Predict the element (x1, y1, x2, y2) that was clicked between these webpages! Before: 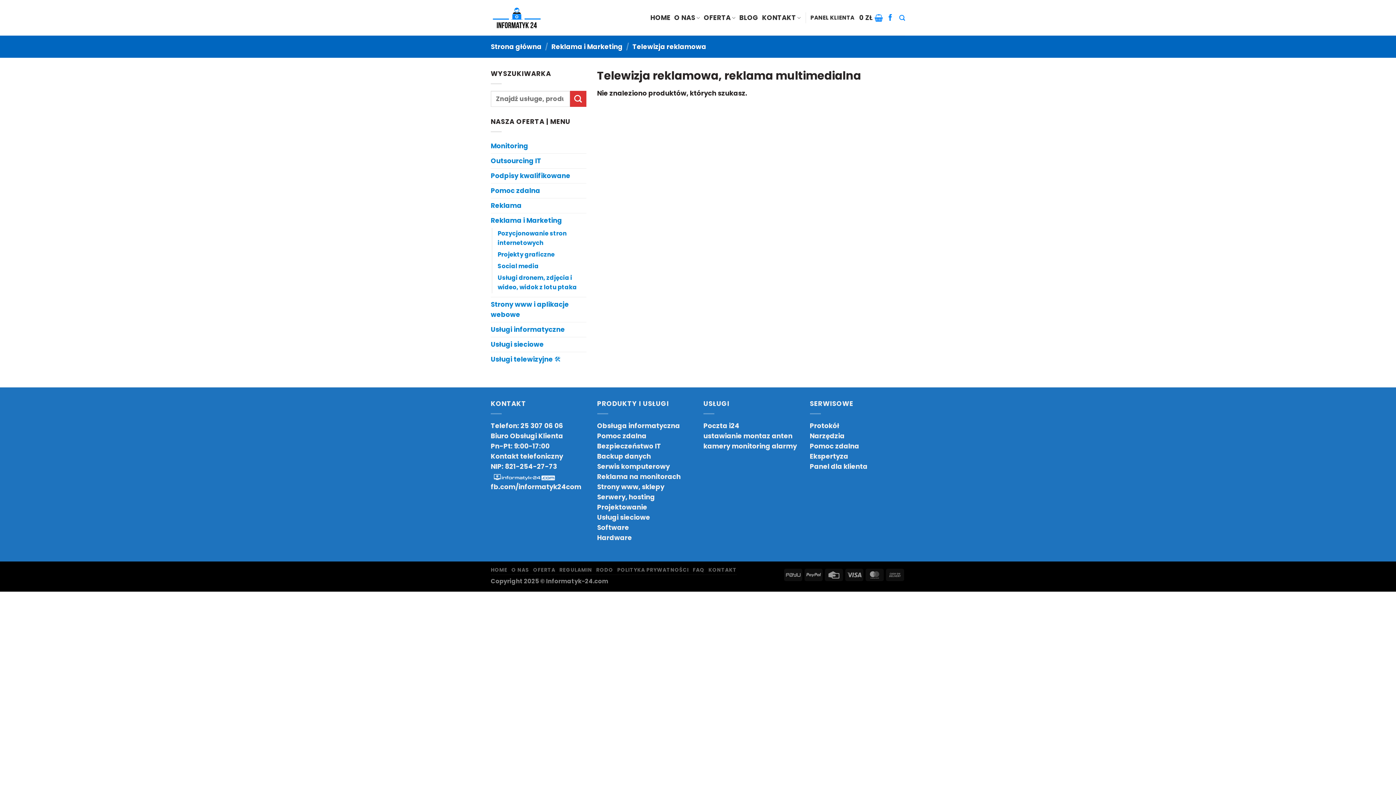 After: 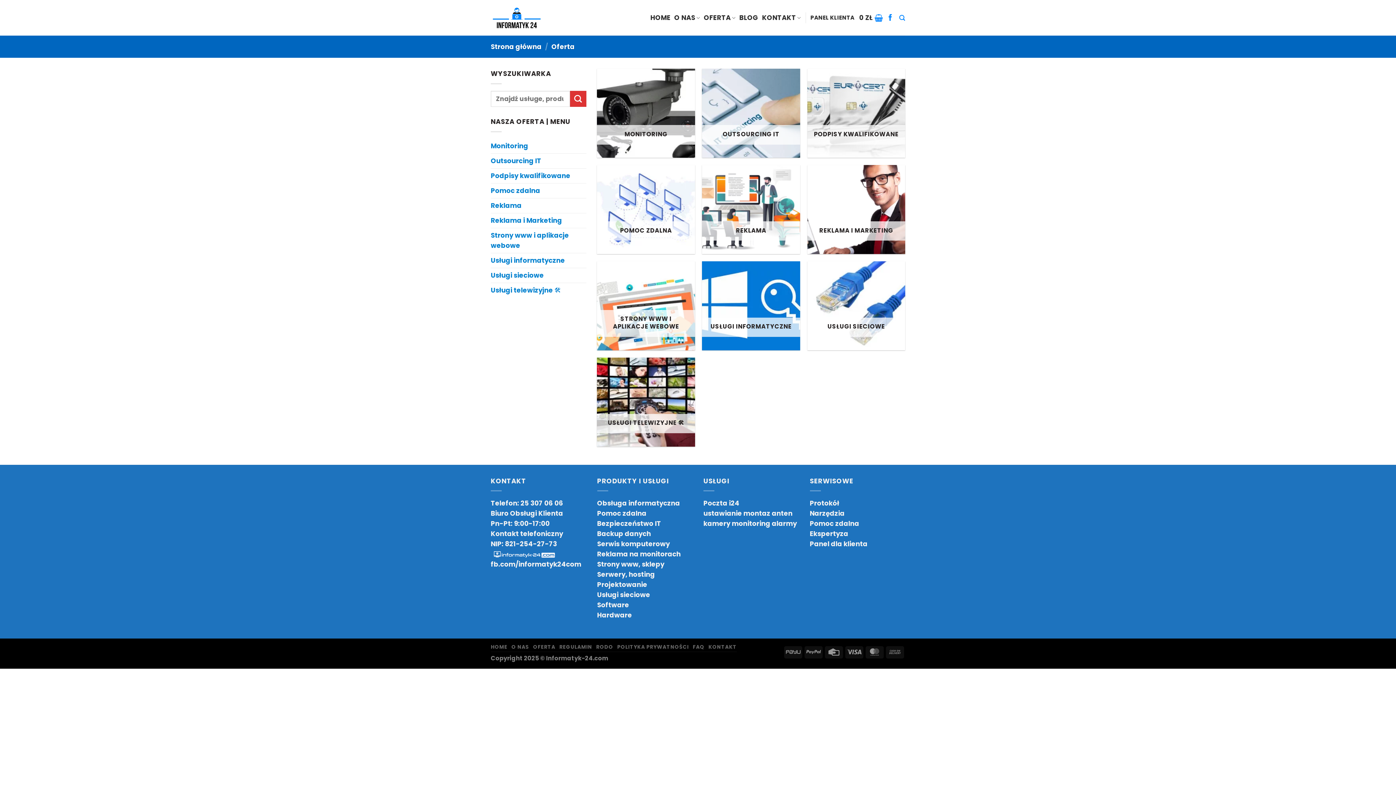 Action: bbox: (533, 566, 555, 573) label: OFERTA